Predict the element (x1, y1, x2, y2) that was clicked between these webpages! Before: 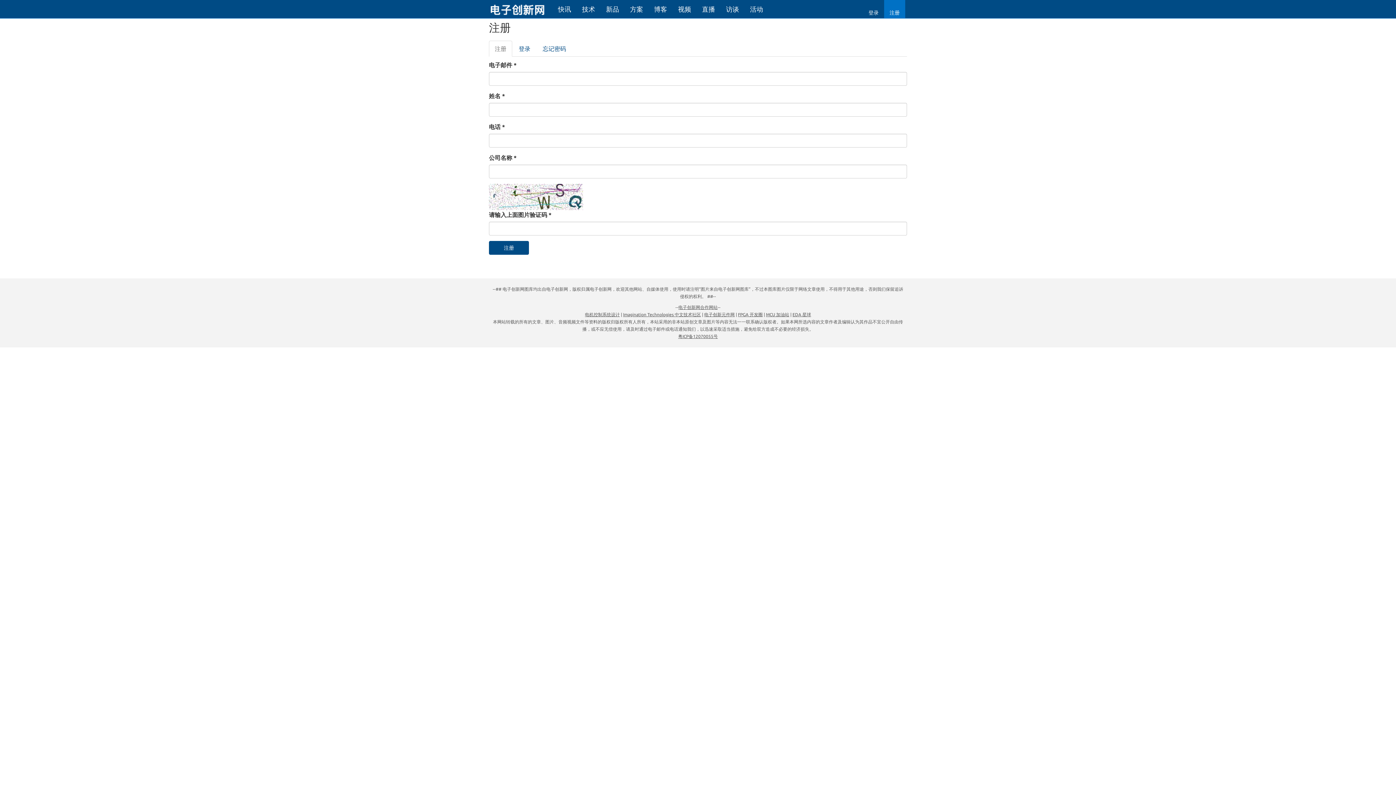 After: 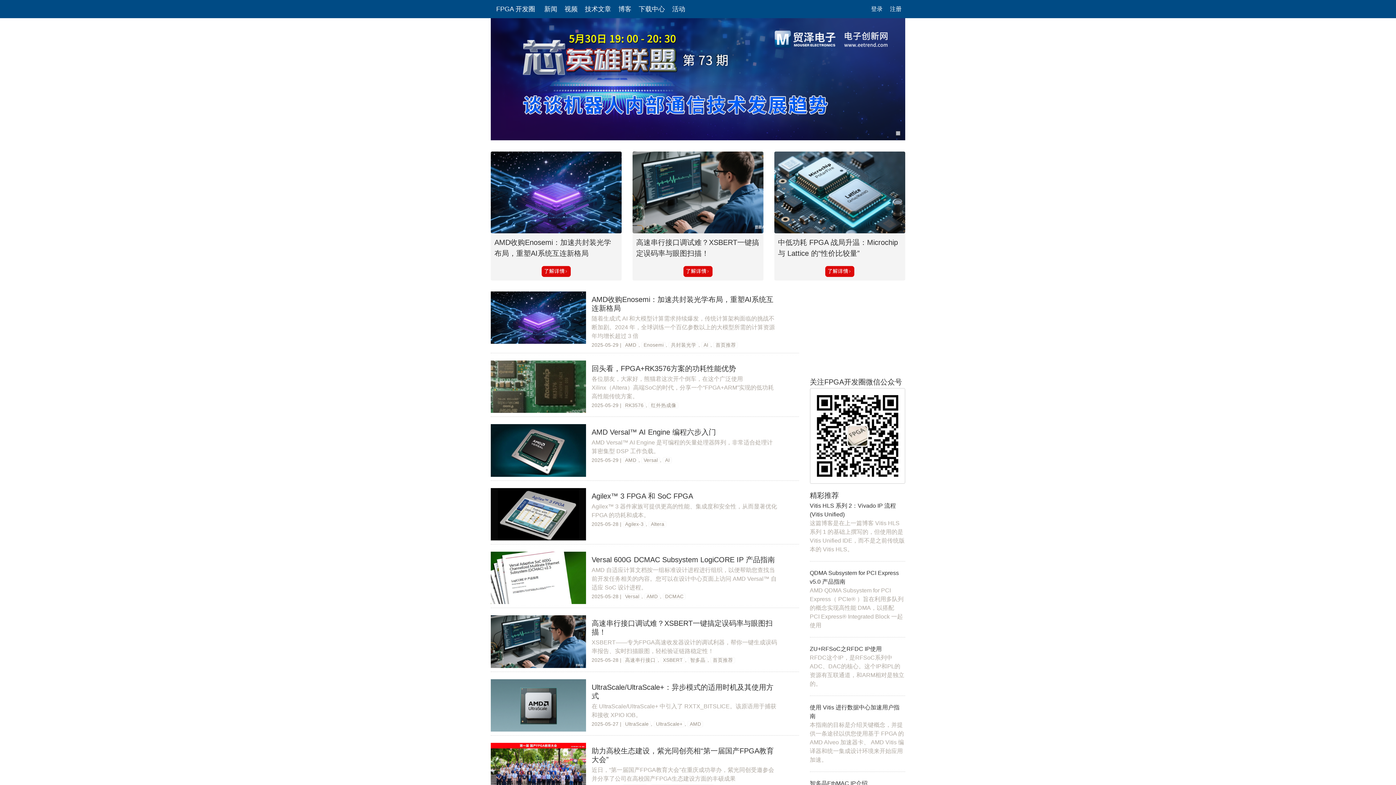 Action: label: FPGA 开发圈 bbox: (738, 312, 762, 317)